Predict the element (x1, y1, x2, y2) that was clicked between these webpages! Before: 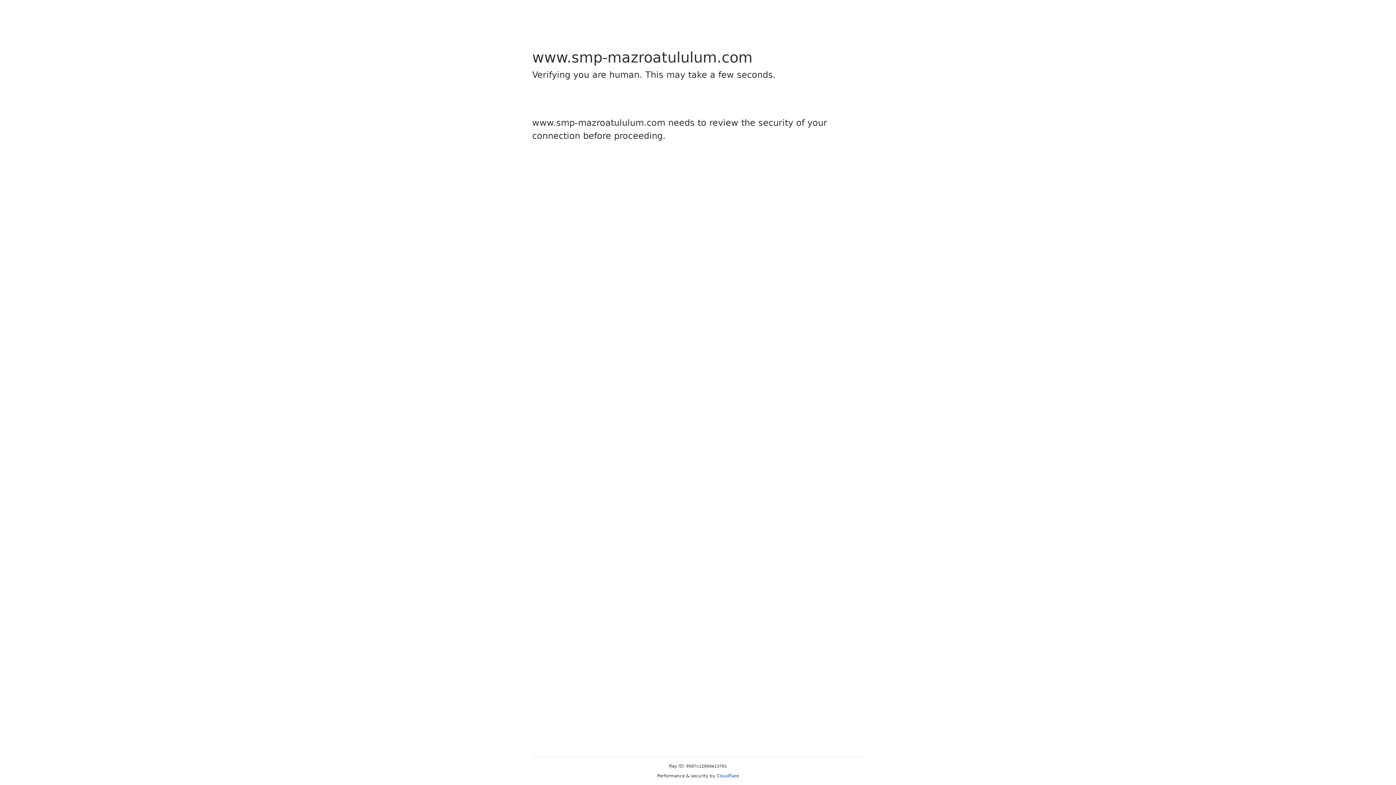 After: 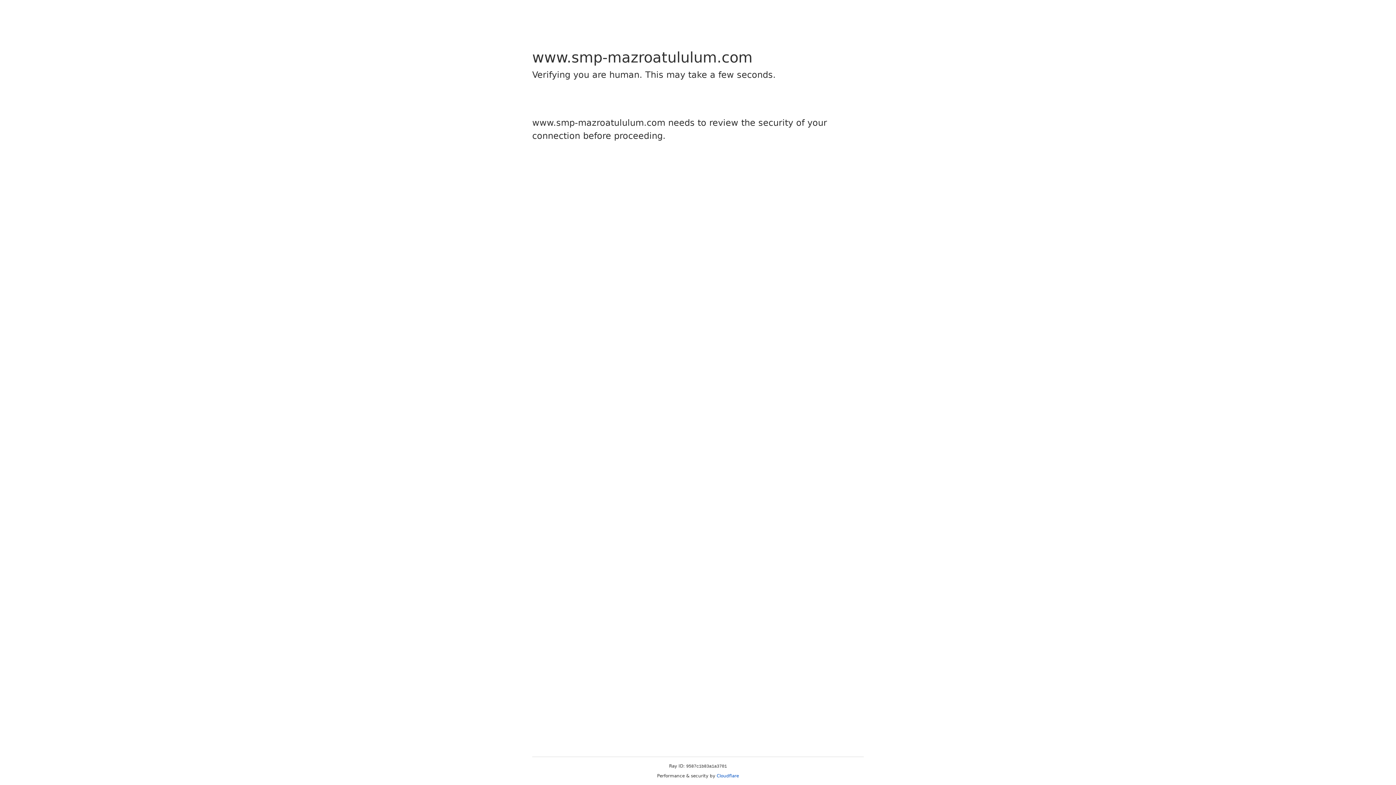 Action: bbox: (716, 773, 739, 778) label: Cloudflare